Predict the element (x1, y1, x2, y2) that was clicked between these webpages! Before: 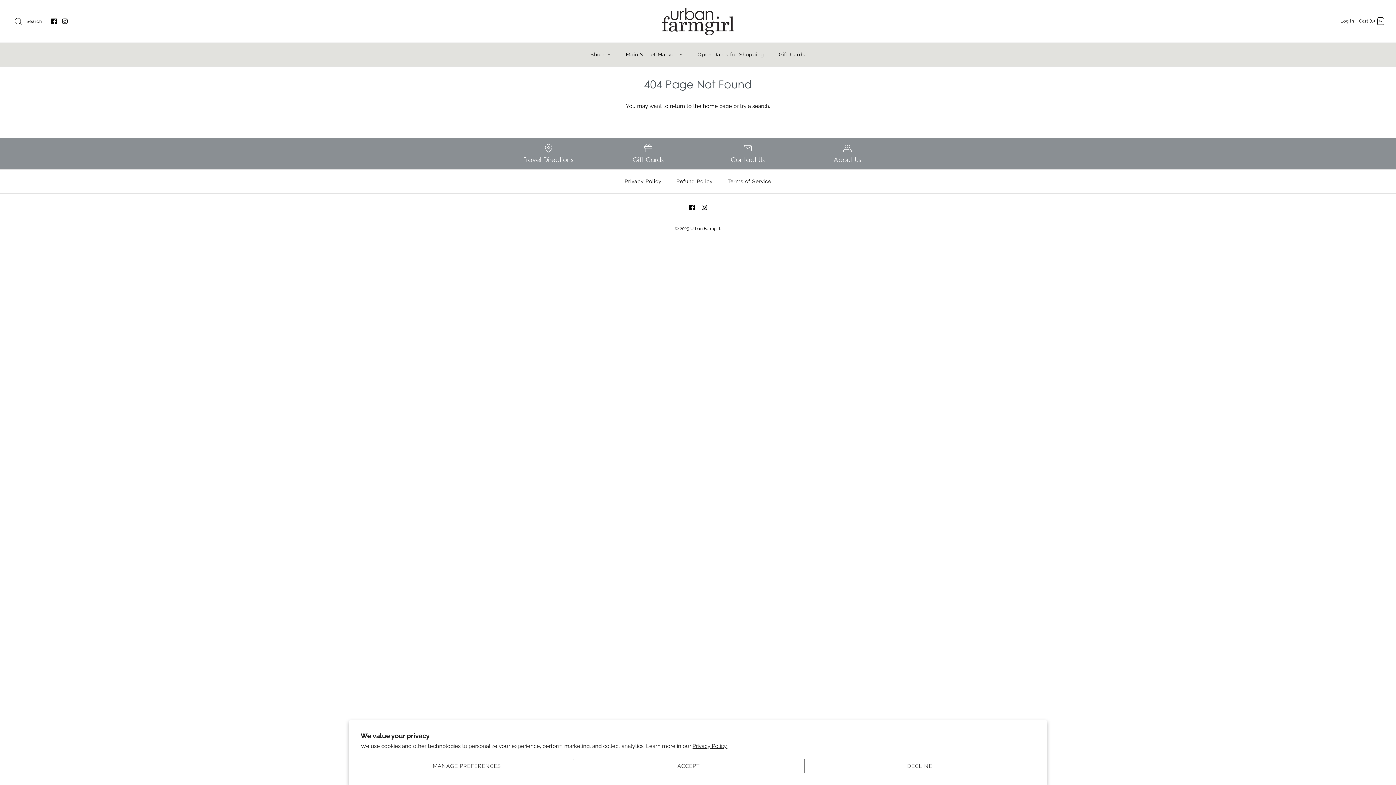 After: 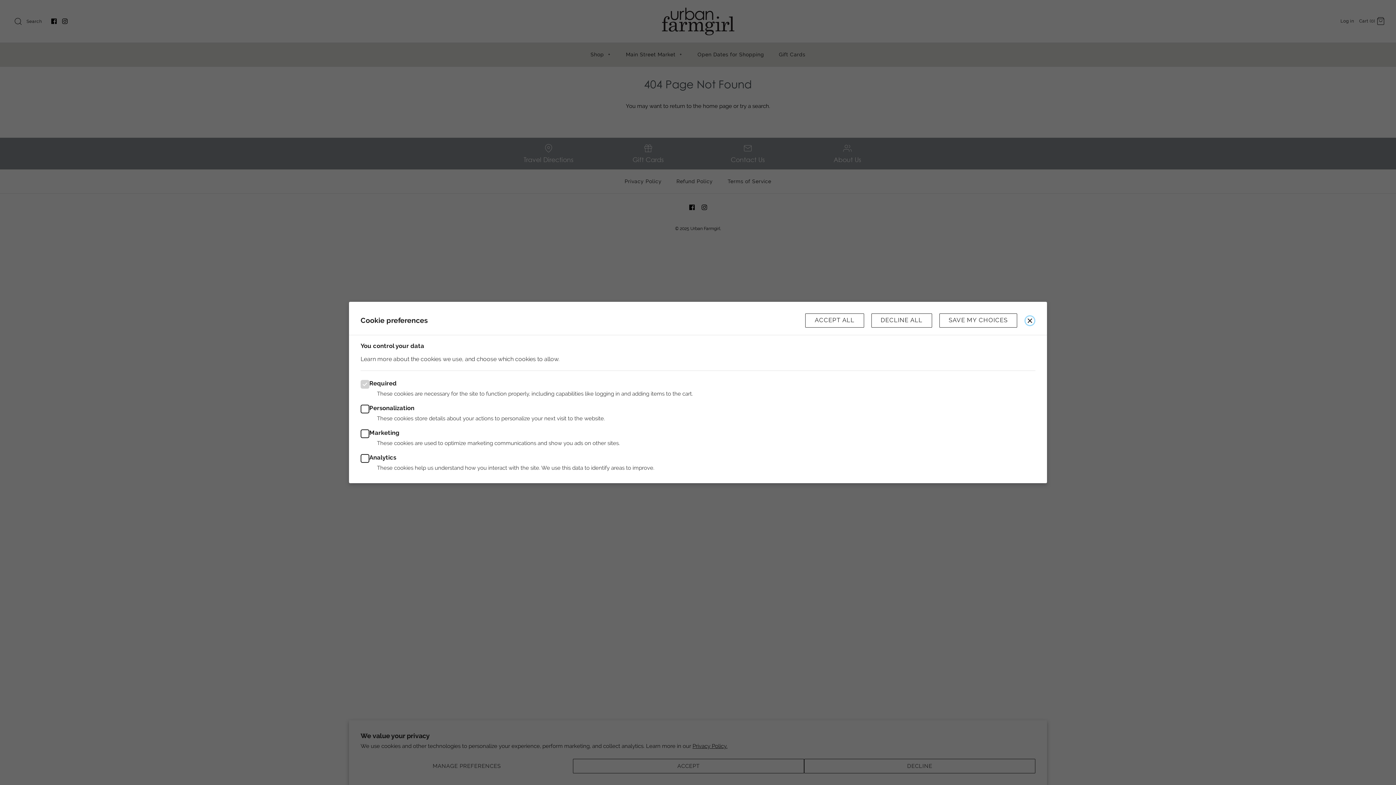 Action: label: MANAGE PREFERENCES bbox: (360, 759, 573, 773)